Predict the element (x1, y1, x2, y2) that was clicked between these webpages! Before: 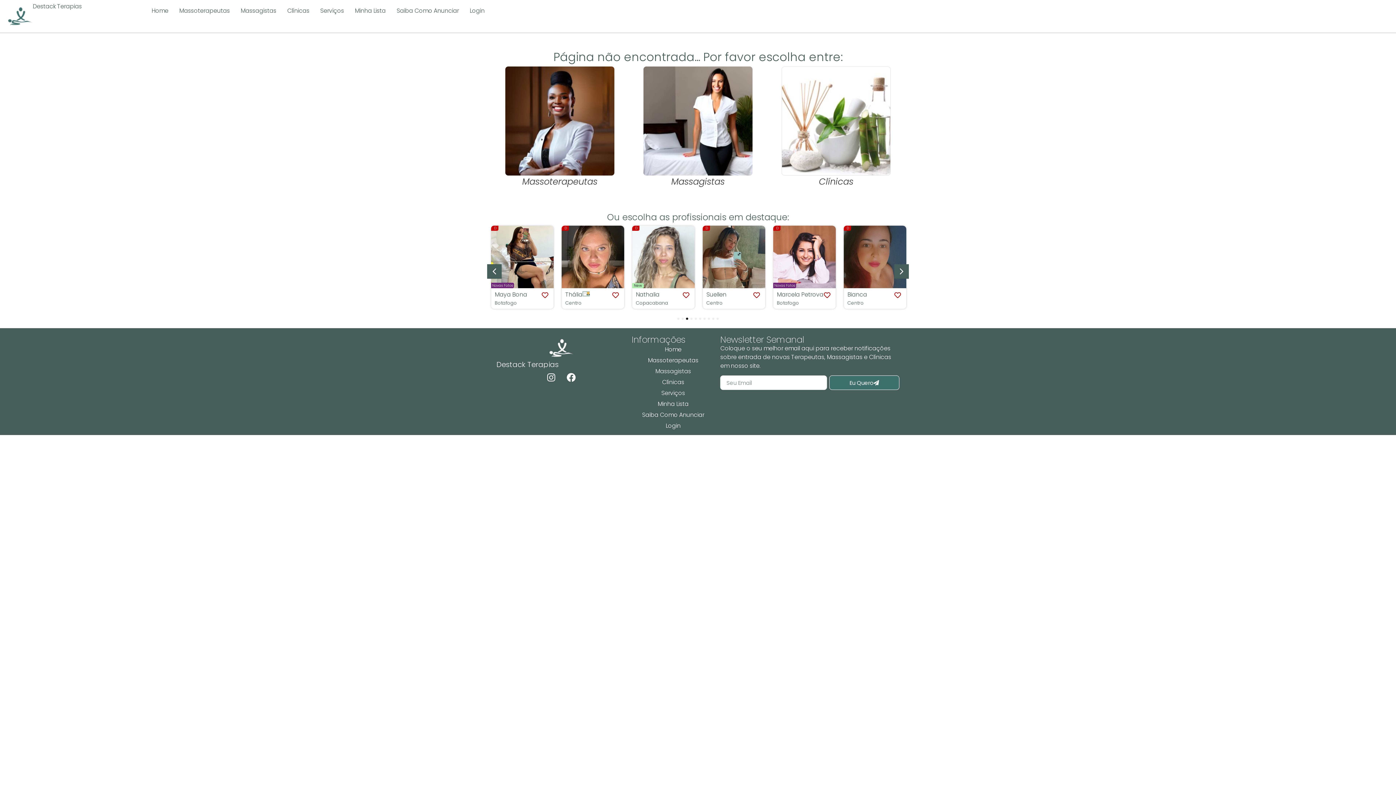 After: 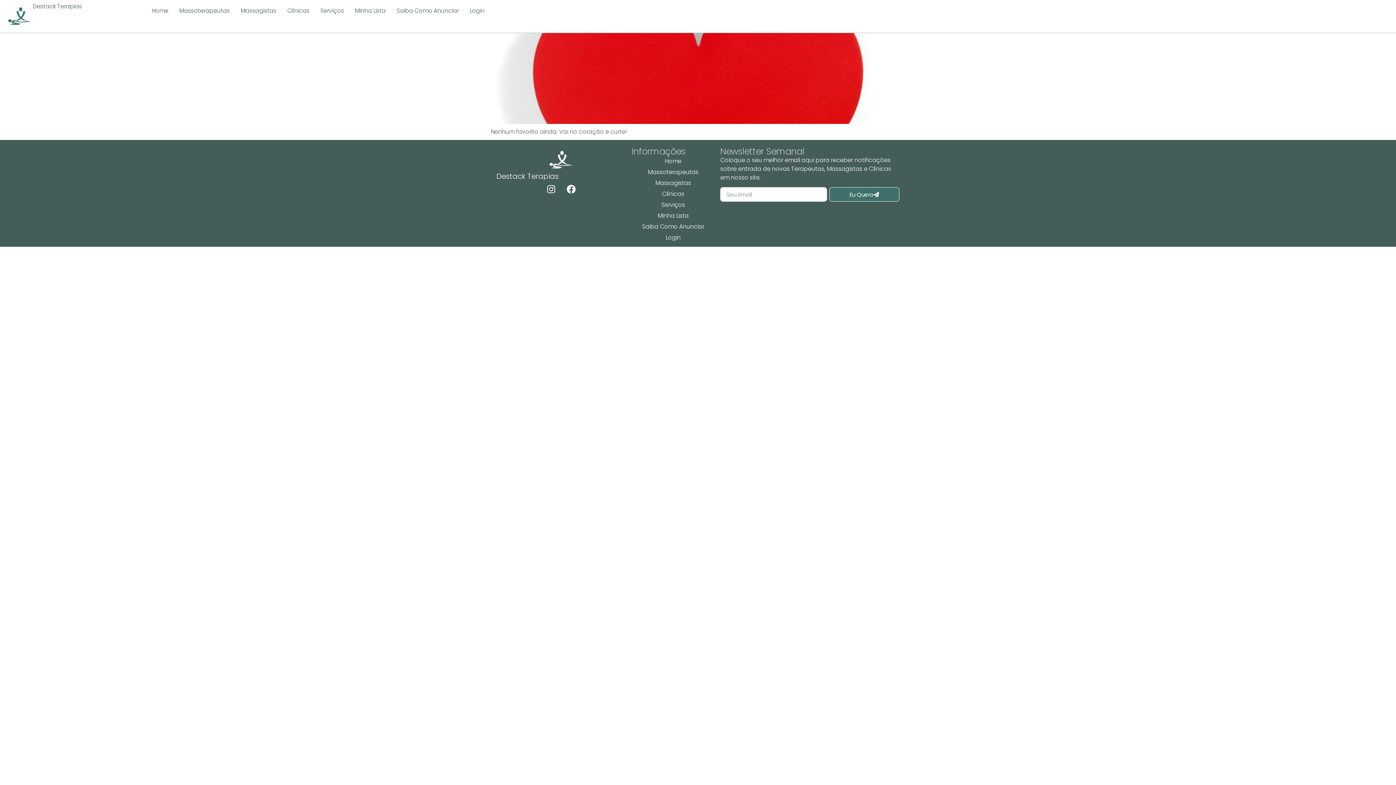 Action: label: Minha Lista bbox: (631, 398, 714, 409)